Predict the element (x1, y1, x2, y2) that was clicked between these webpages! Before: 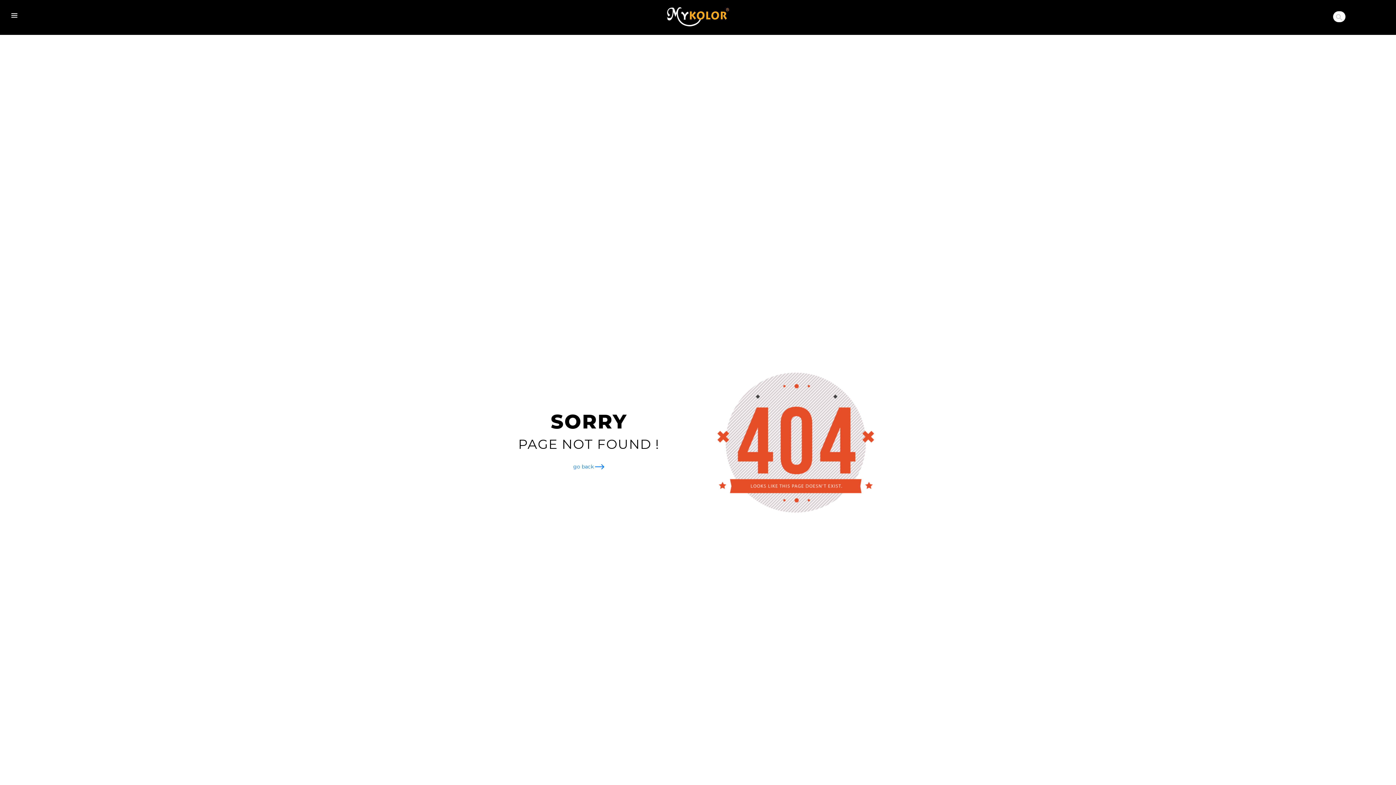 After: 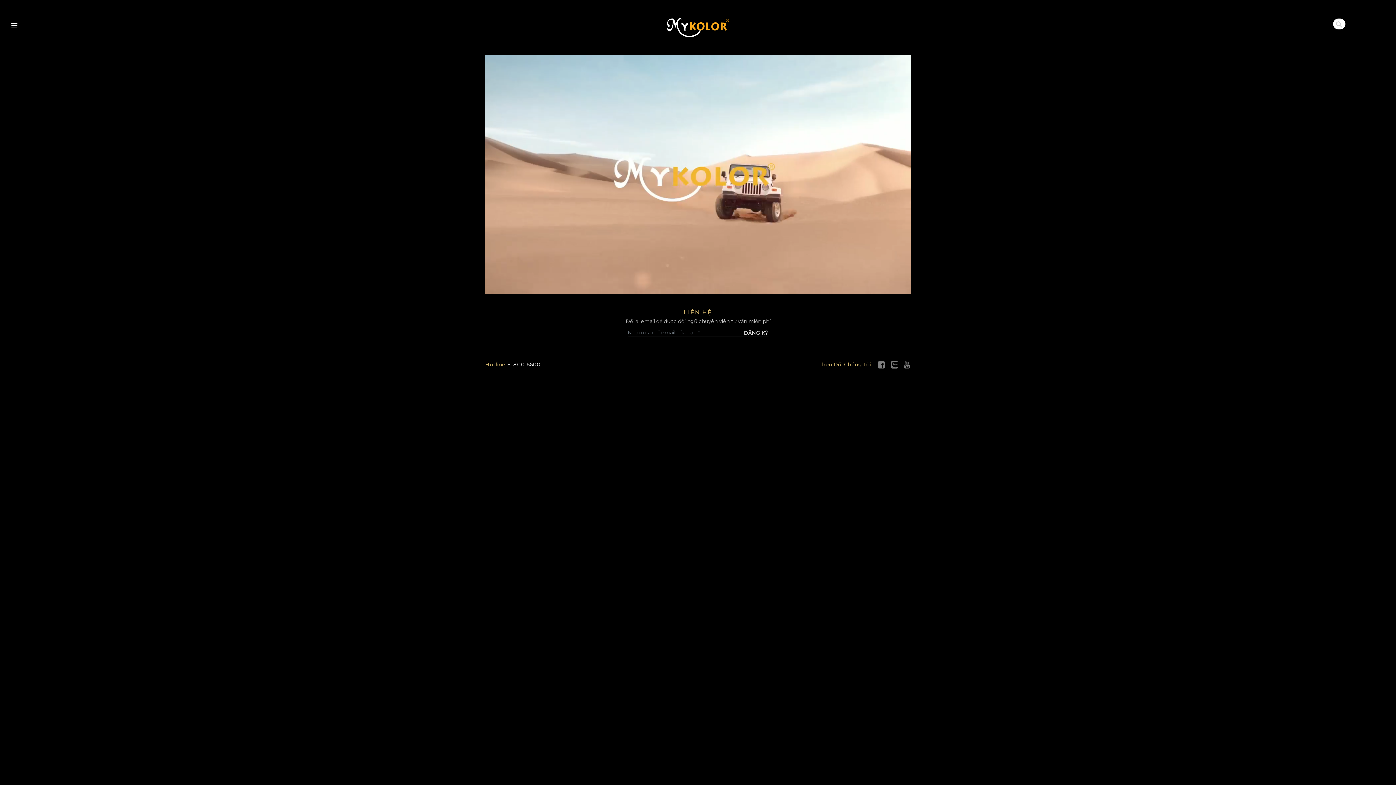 Action: label: go back  bbox: (573, 463, 604, 470)